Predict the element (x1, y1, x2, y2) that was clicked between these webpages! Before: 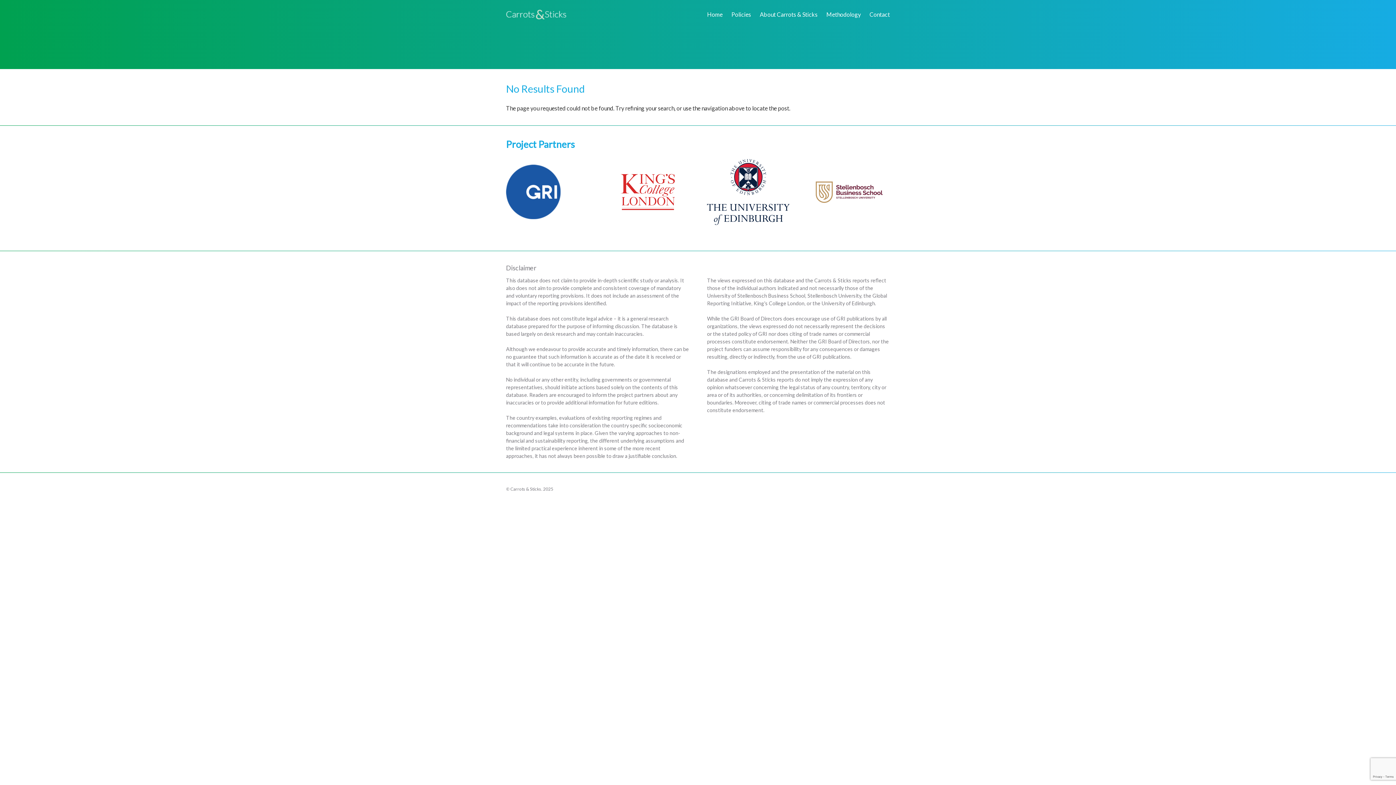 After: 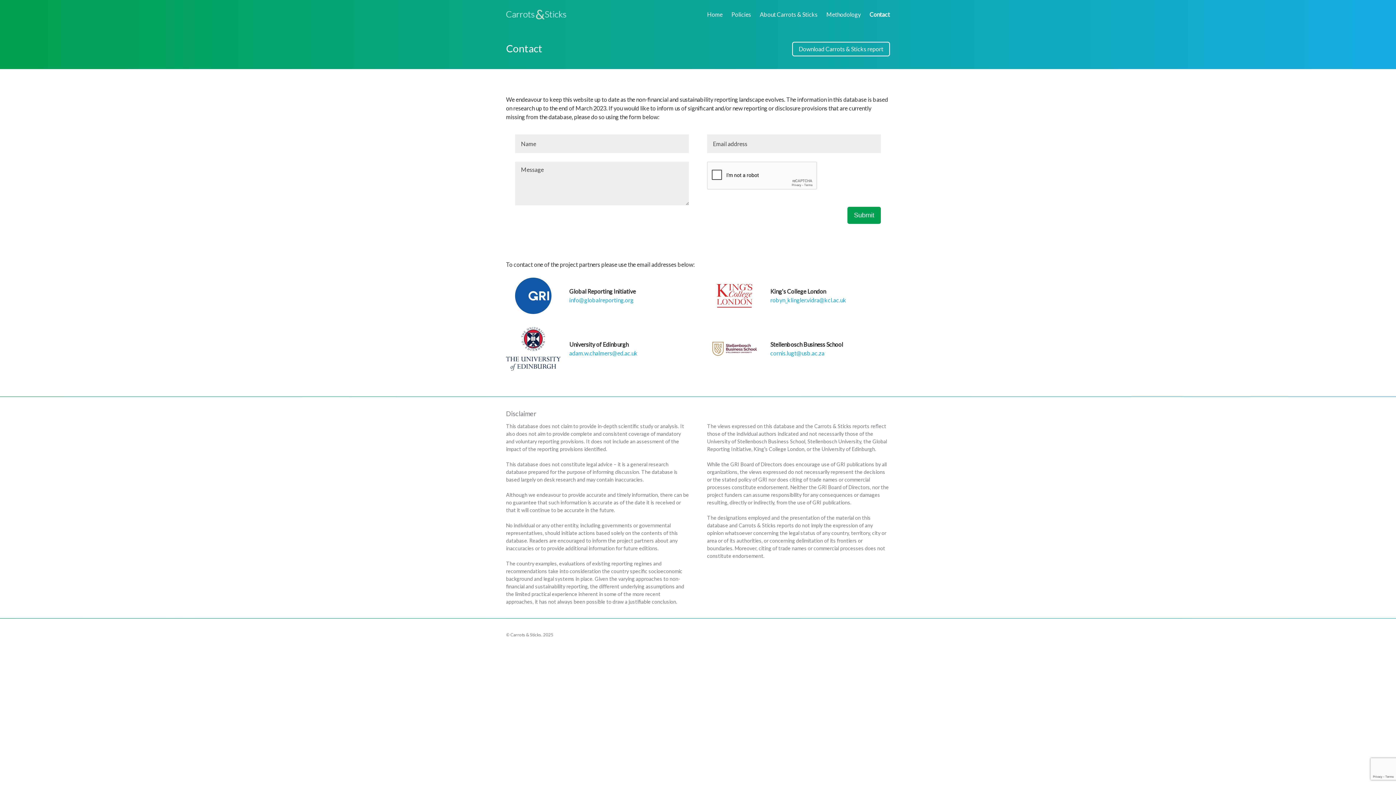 Action: label: Contact bbox: (869, 10, 890, 17)